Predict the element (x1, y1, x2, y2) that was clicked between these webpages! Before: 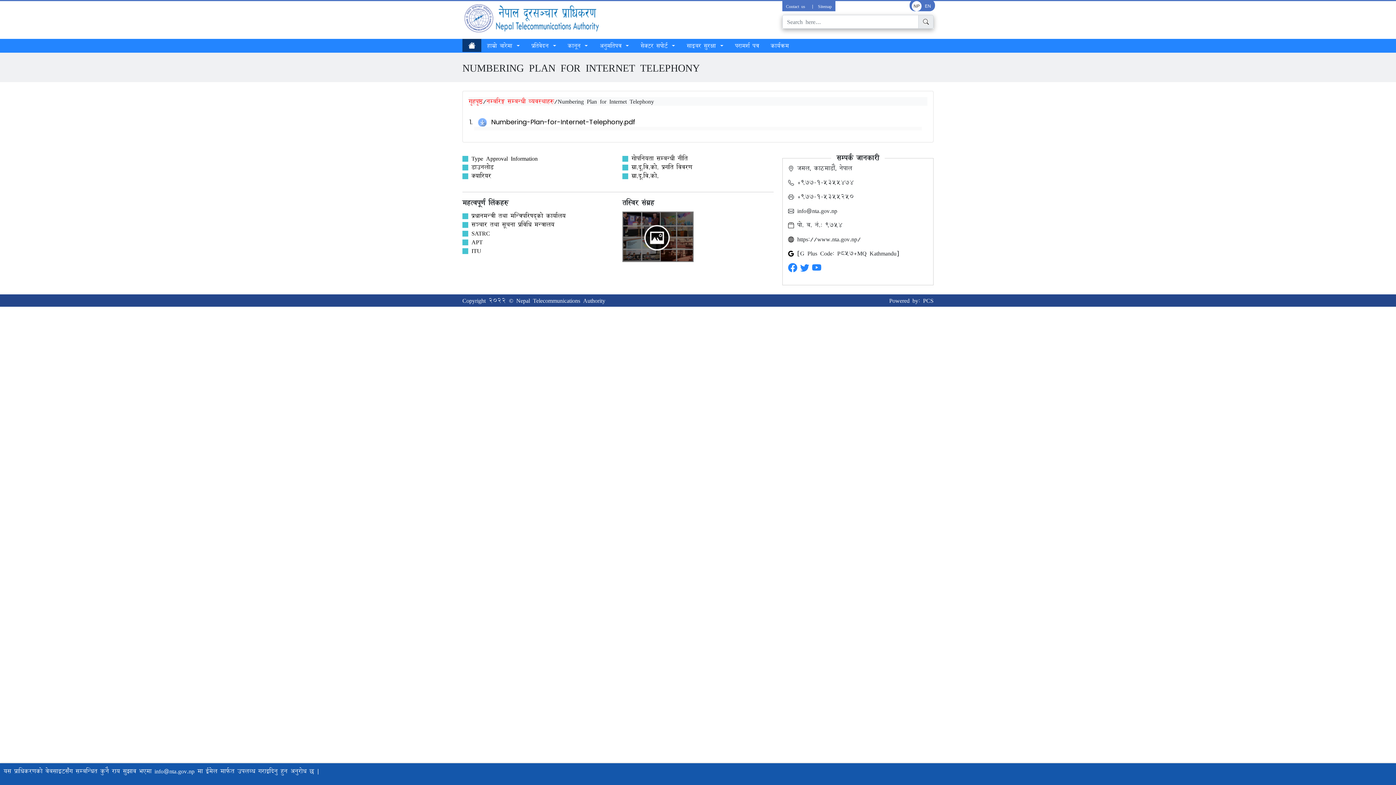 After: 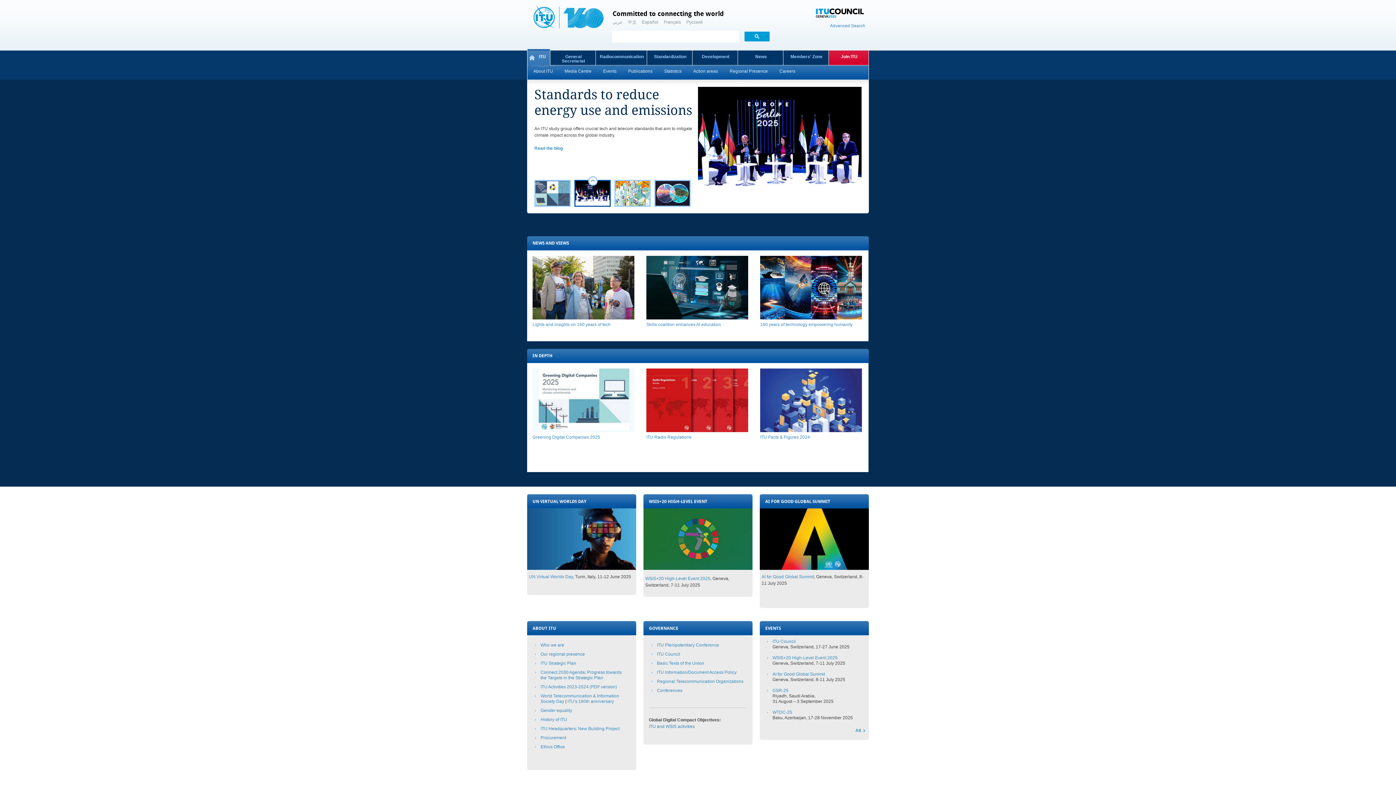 Action: bbox: (462, 246, 613, 255) label: ITU